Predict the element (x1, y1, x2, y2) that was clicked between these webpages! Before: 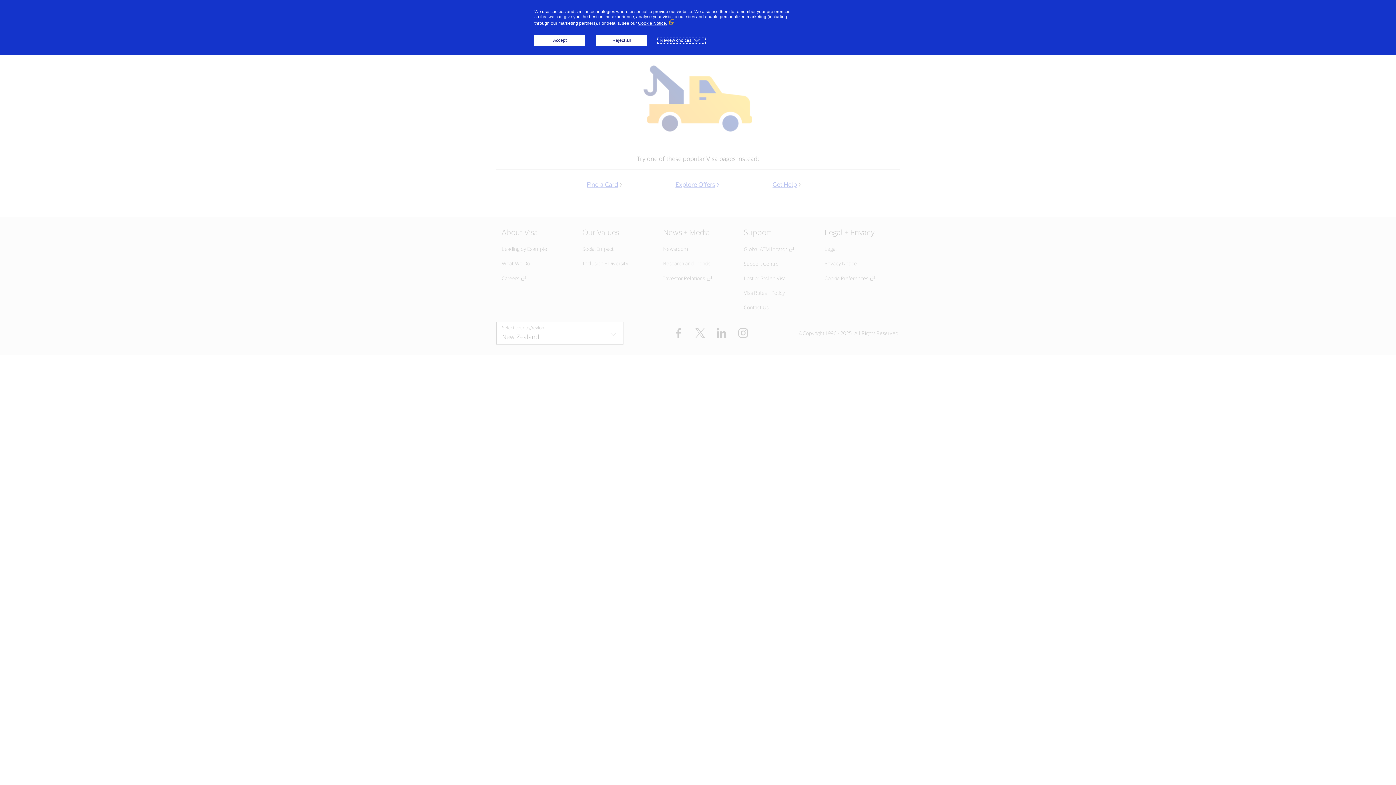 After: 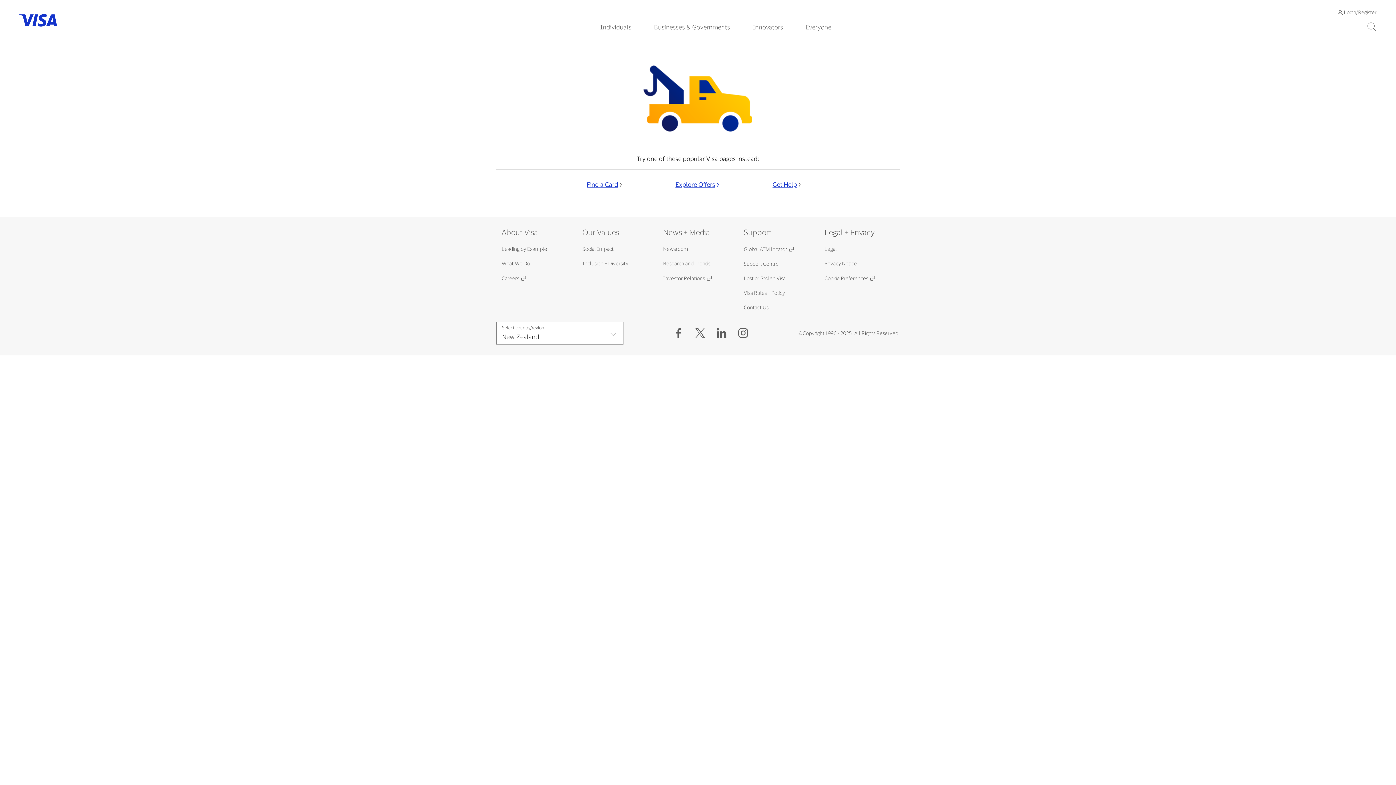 Action: label: Accept bbox: (534, 34, 585, 45)